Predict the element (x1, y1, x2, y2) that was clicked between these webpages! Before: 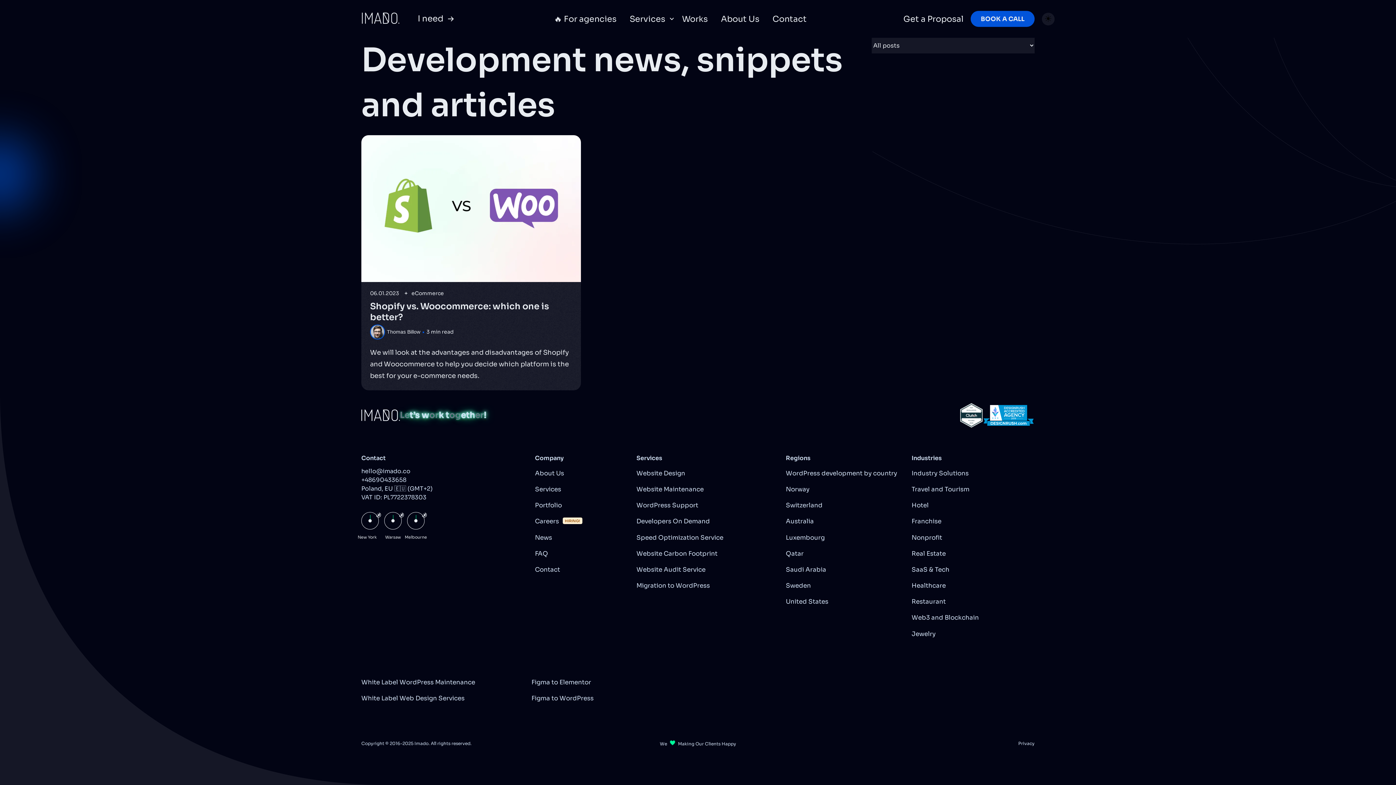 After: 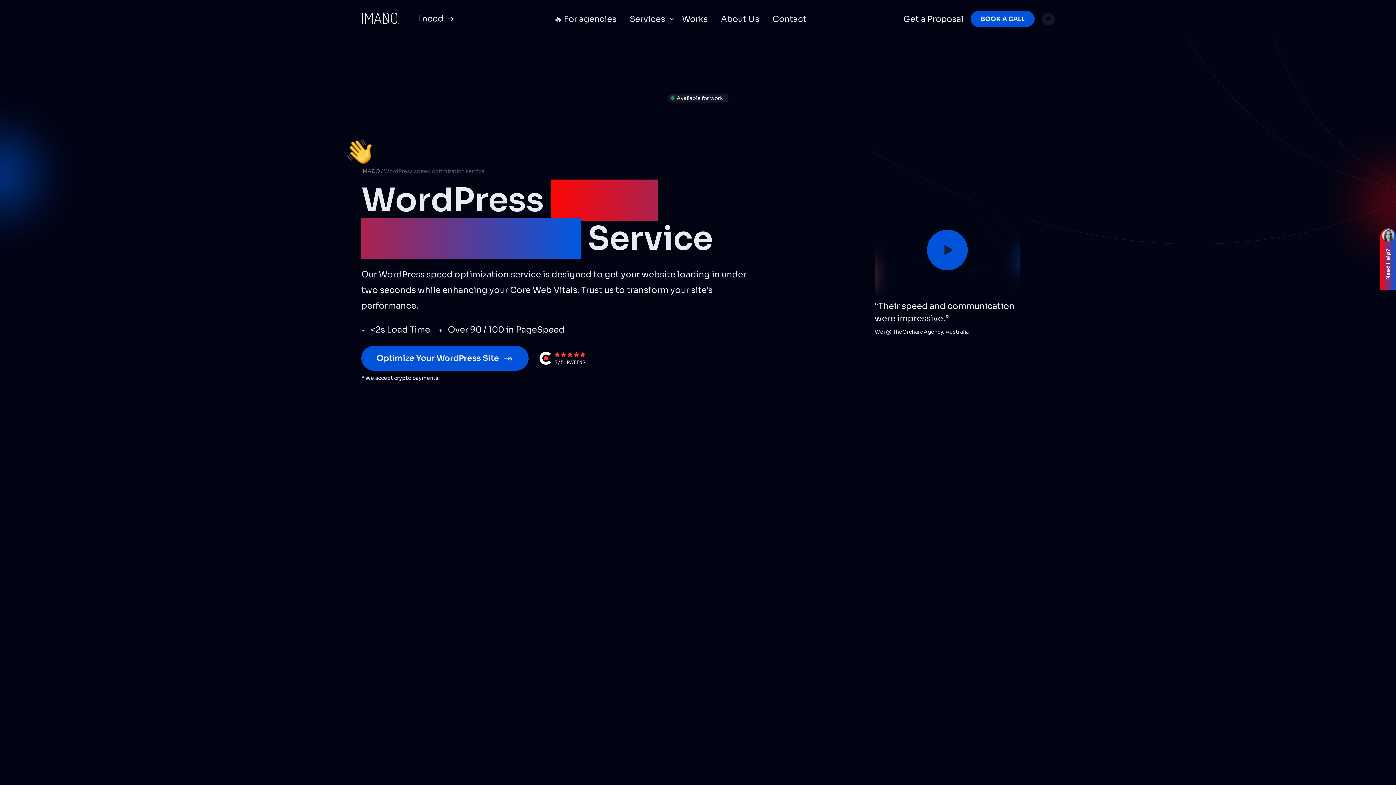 Action: bbox: (636, 533, 723, 542) label: Speed Optimization Service